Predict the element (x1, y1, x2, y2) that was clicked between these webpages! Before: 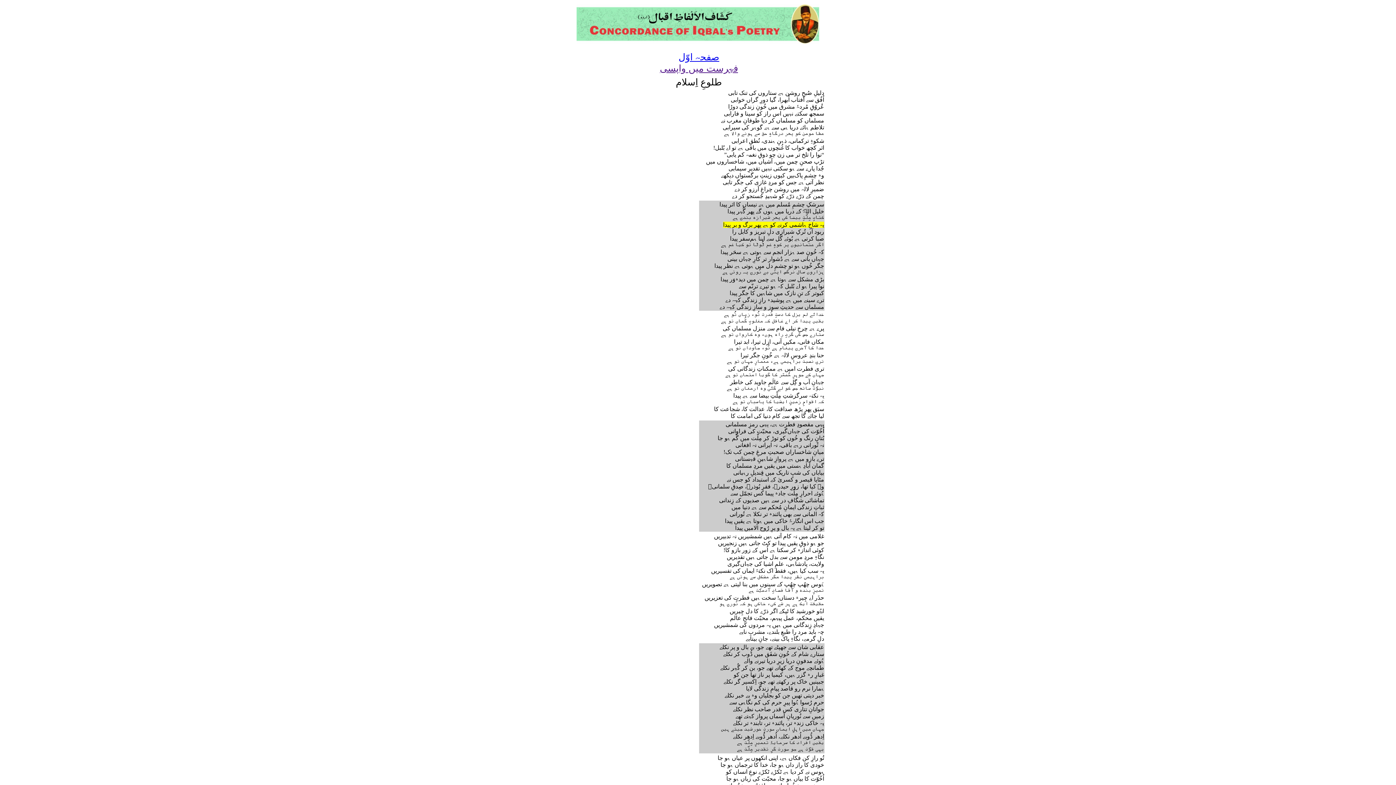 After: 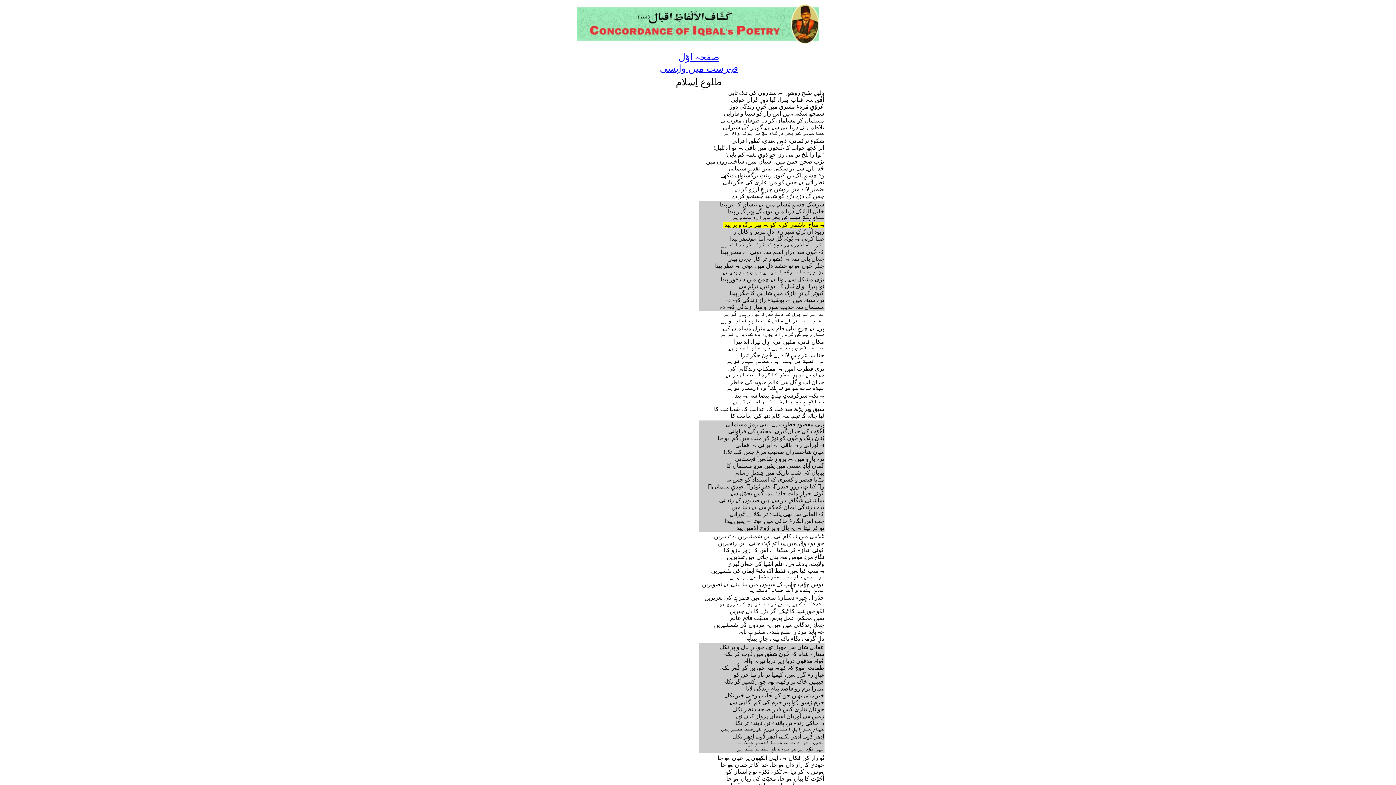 Action: bbox: (658, 63, 738, 73) label: فہرست میں واپسی